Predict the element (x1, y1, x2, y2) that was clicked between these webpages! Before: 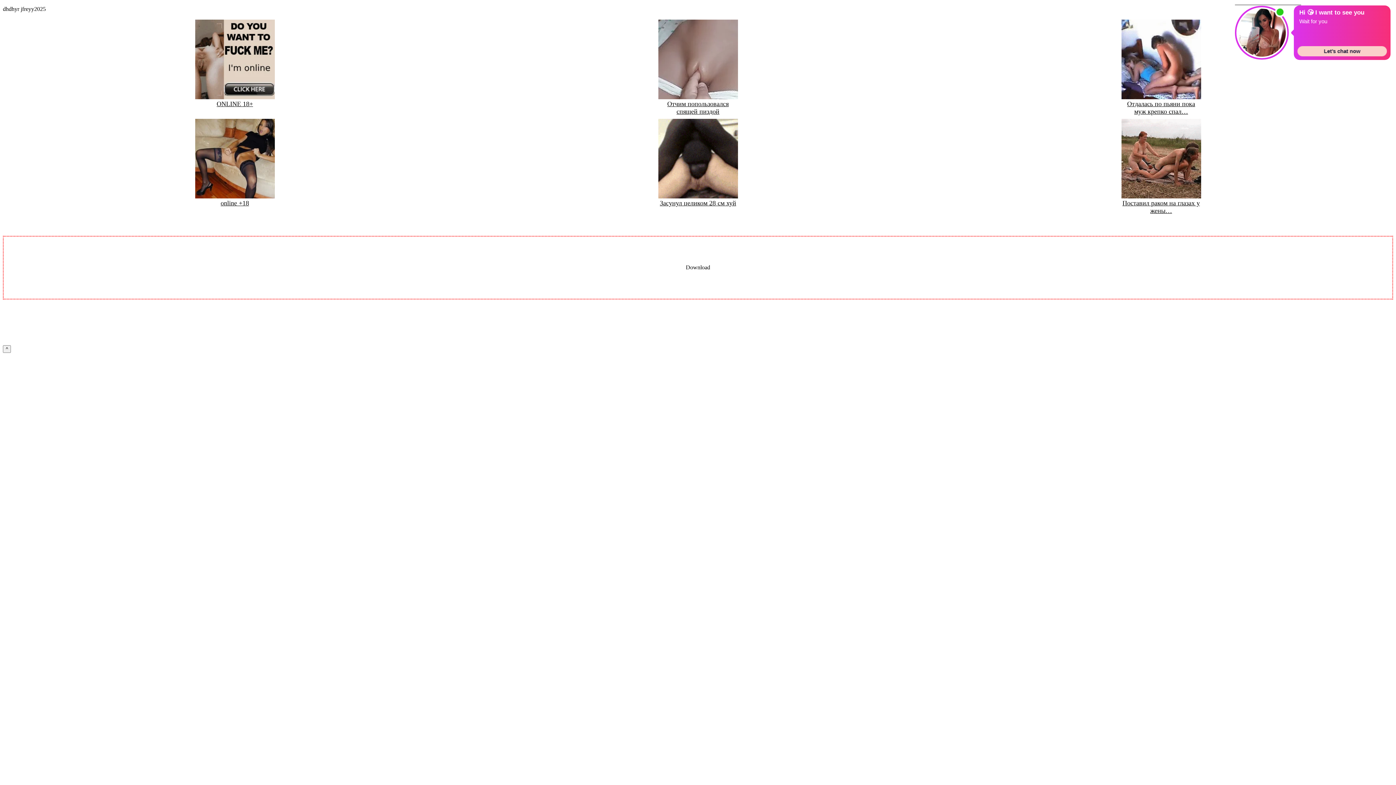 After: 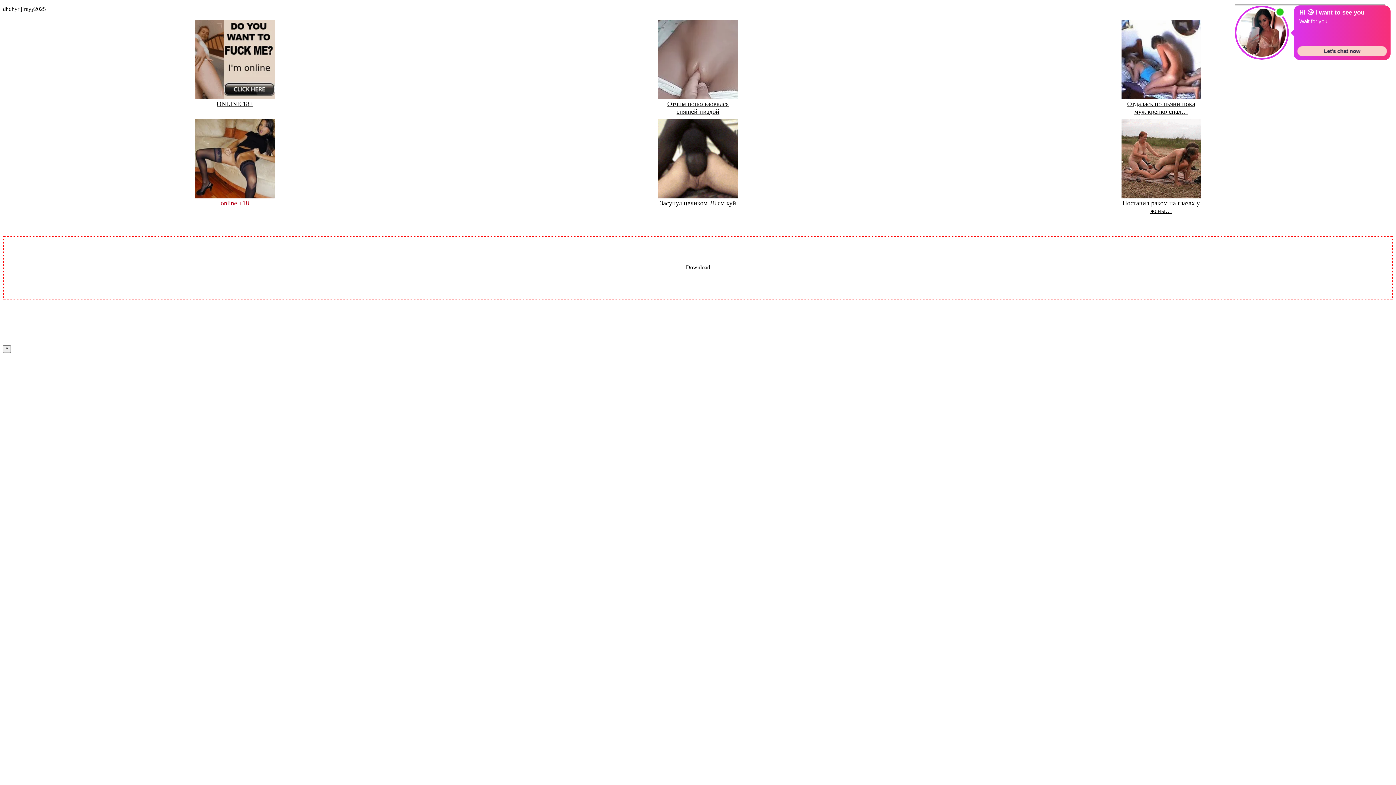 Action: bbox: (195, 118, 274, 207) label: online +18